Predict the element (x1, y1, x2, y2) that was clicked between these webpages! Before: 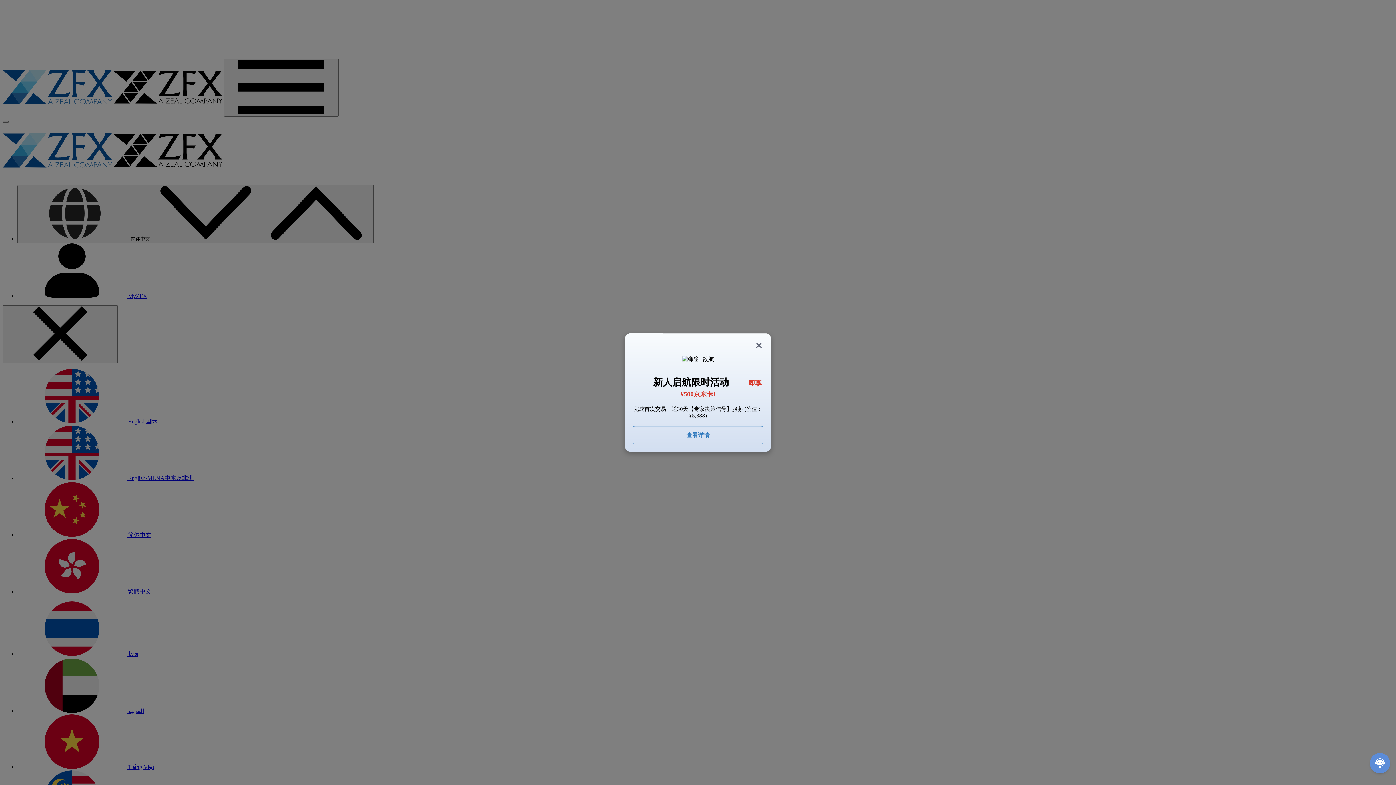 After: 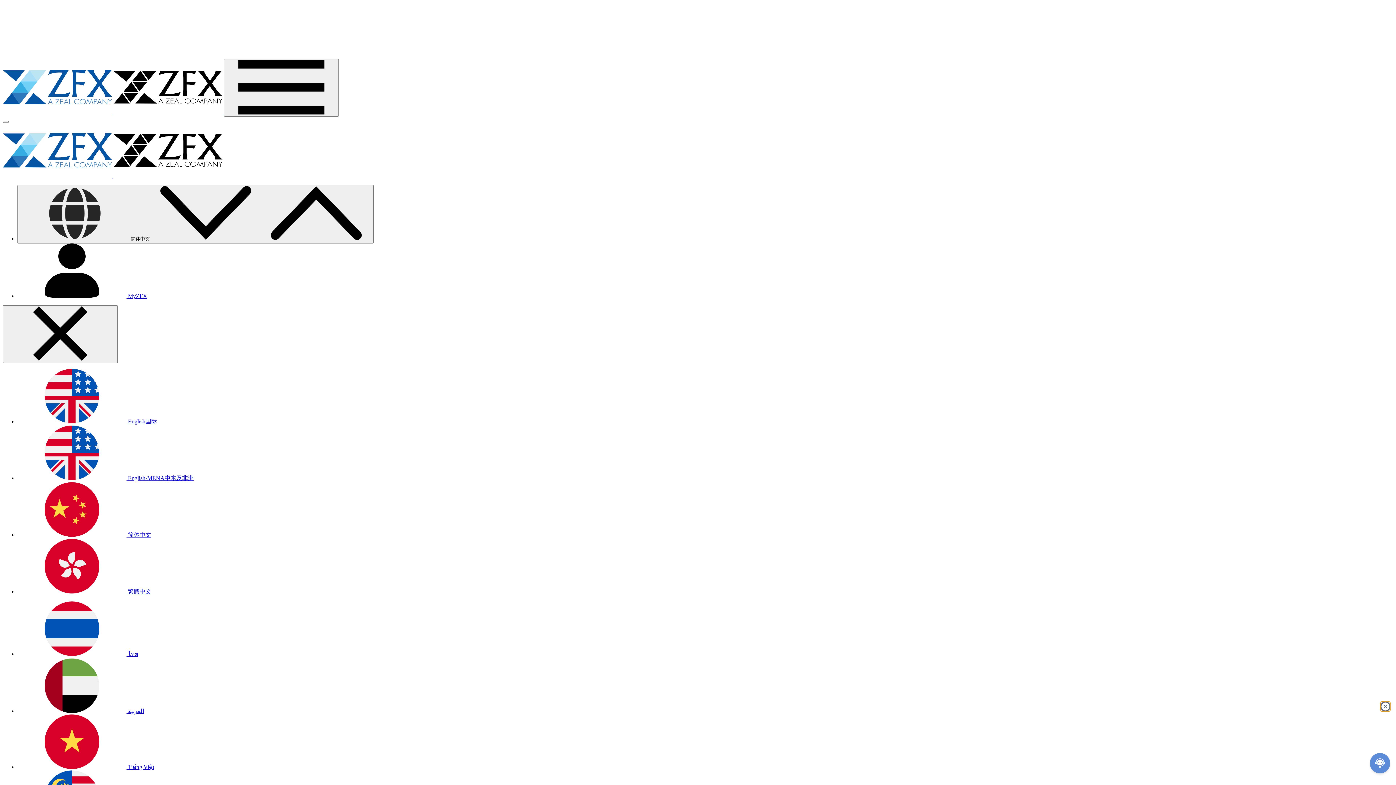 Action: label: Close bbox: (754, 340, 763, 350)